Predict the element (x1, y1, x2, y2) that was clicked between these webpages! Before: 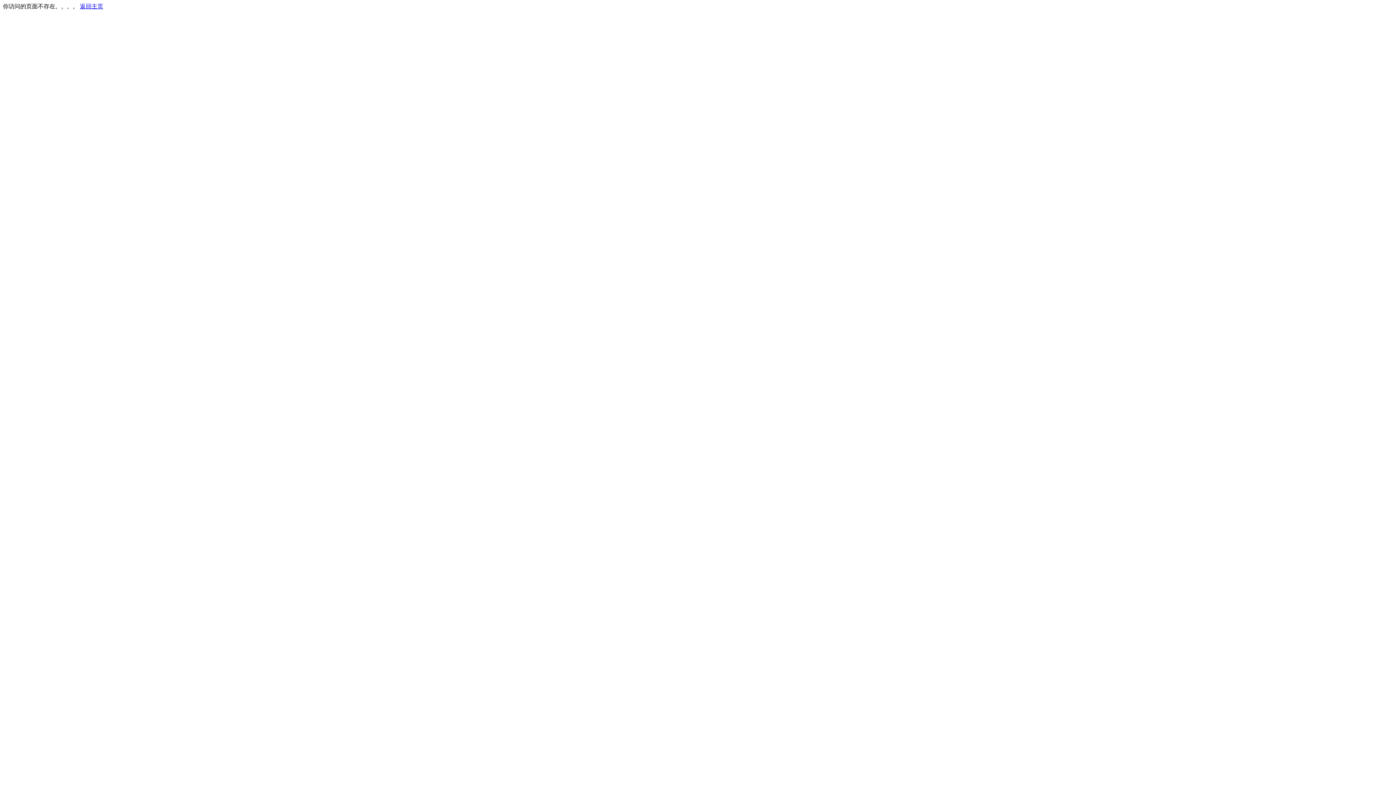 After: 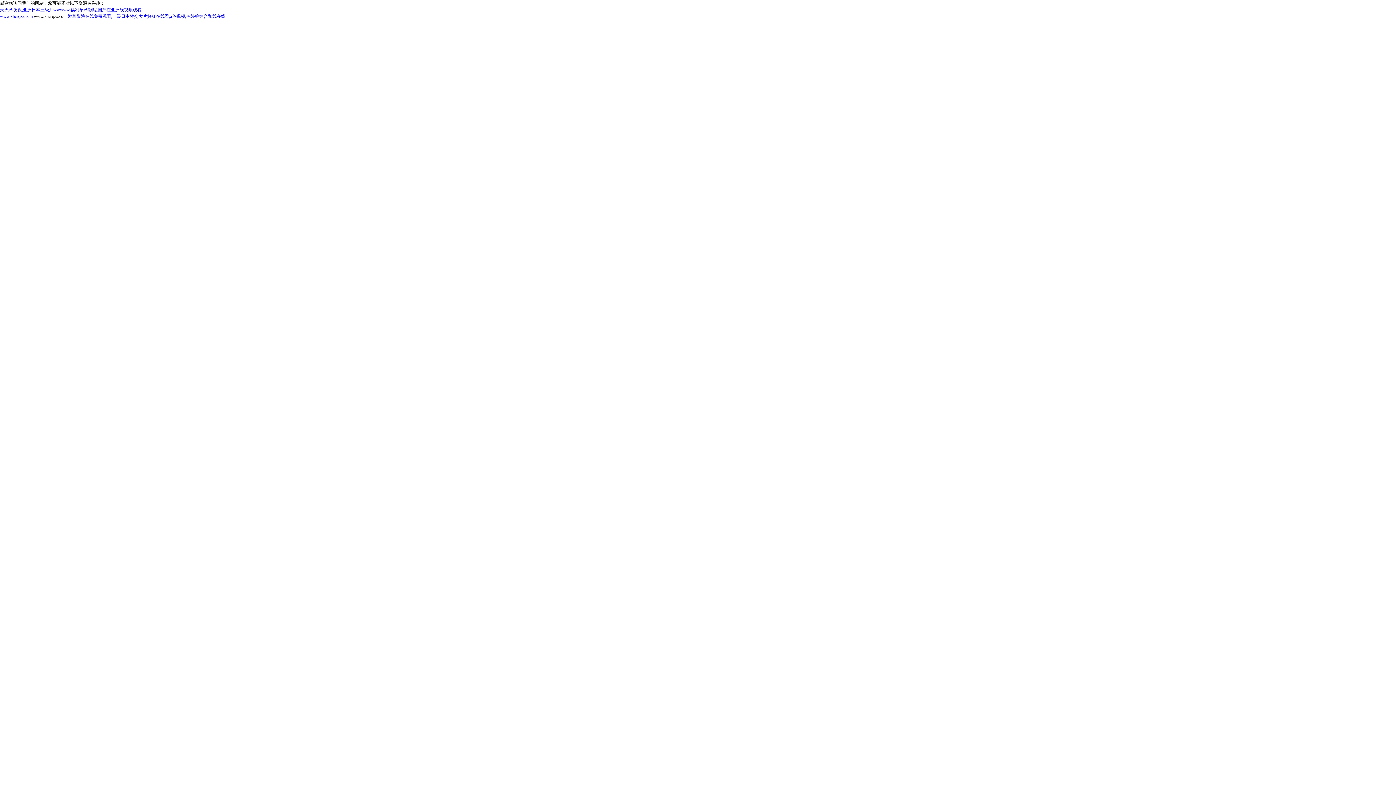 Action: label: 返回主页 bbox: (80, 3, 103, 9)